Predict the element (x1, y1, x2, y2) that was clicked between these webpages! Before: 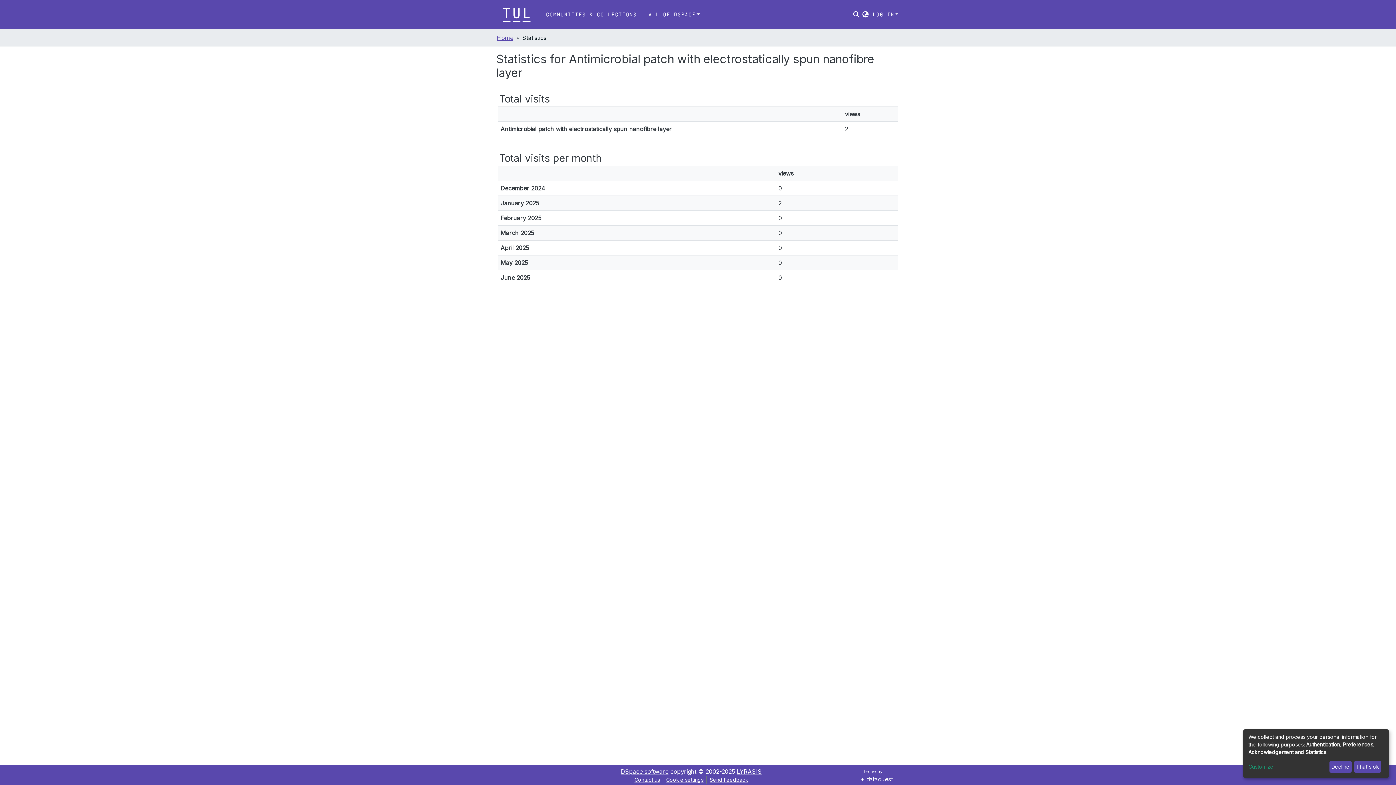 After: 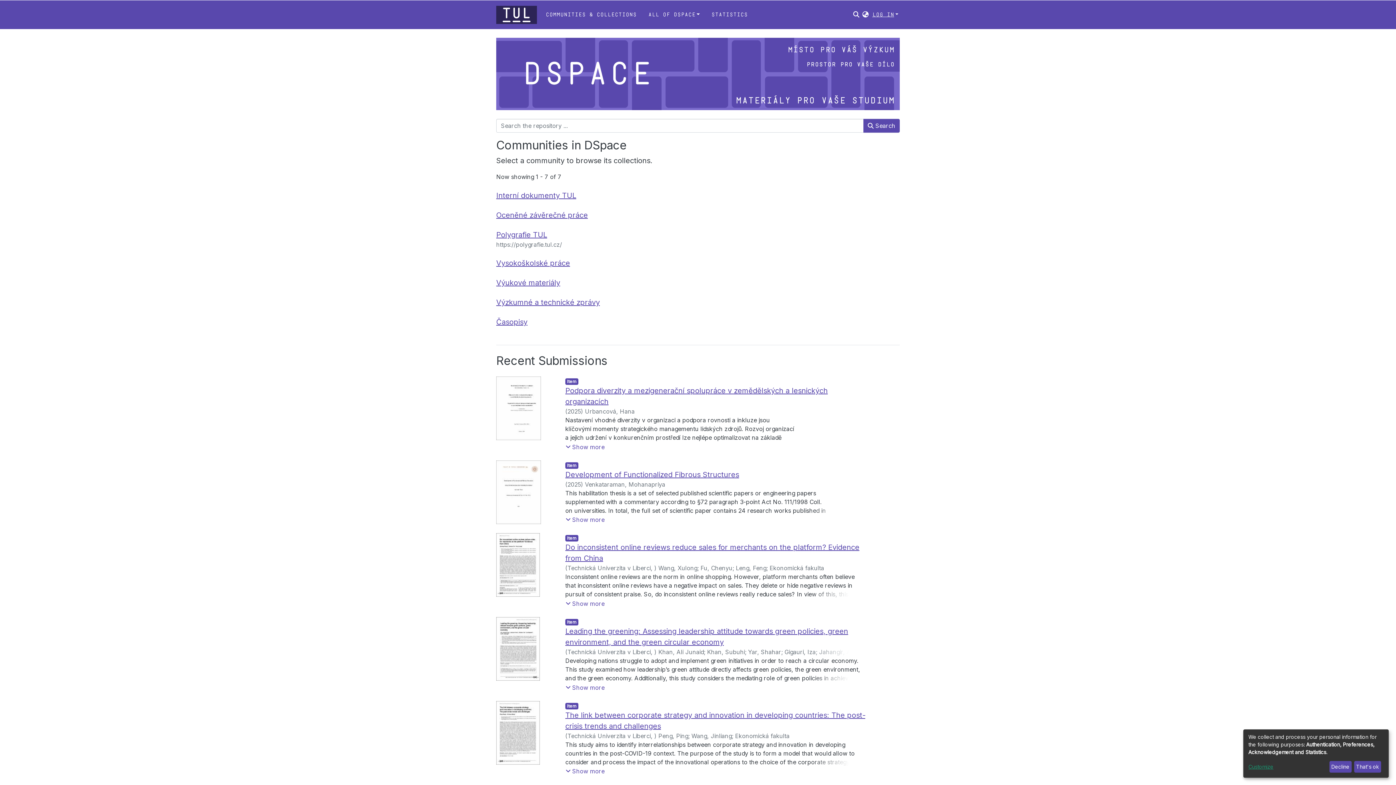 Action: bbox: (496, 12, 537, 16)